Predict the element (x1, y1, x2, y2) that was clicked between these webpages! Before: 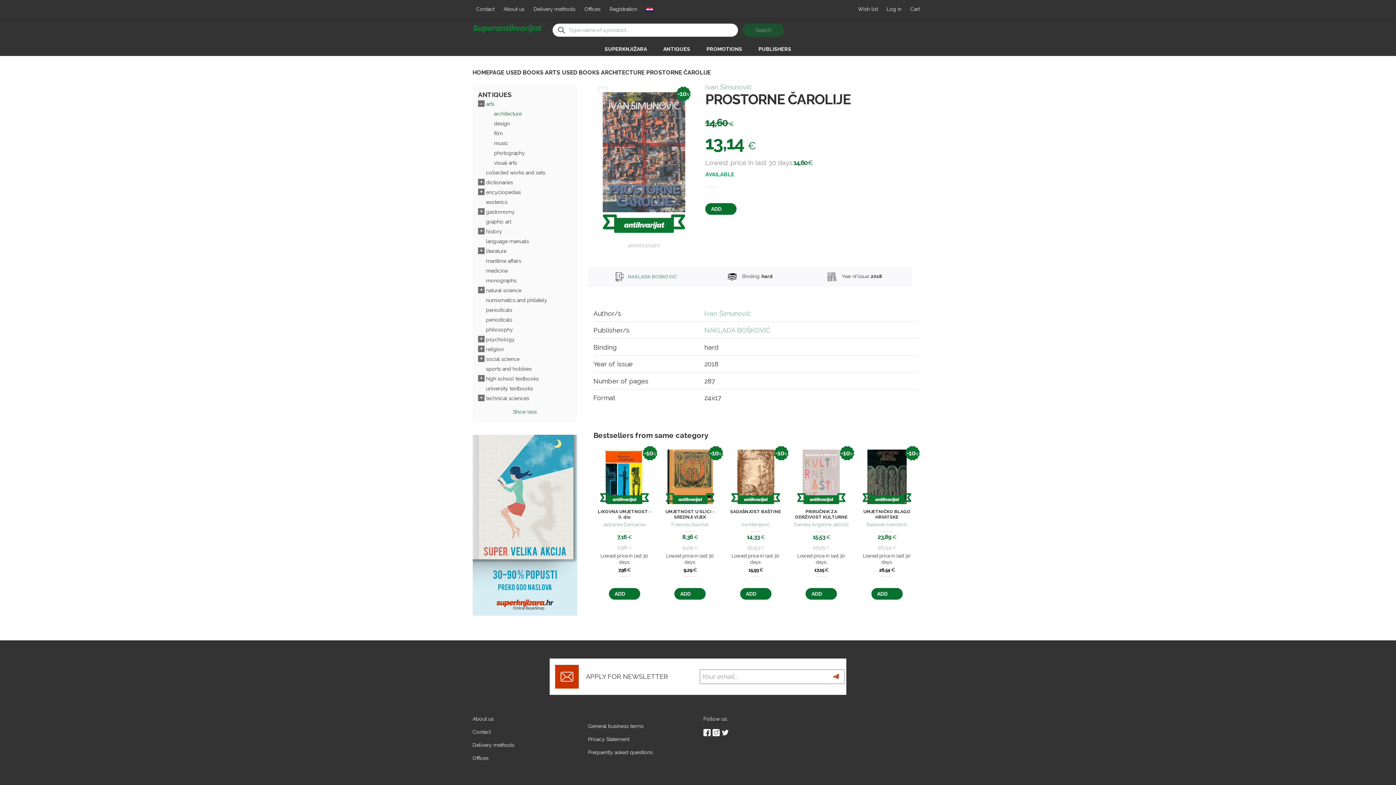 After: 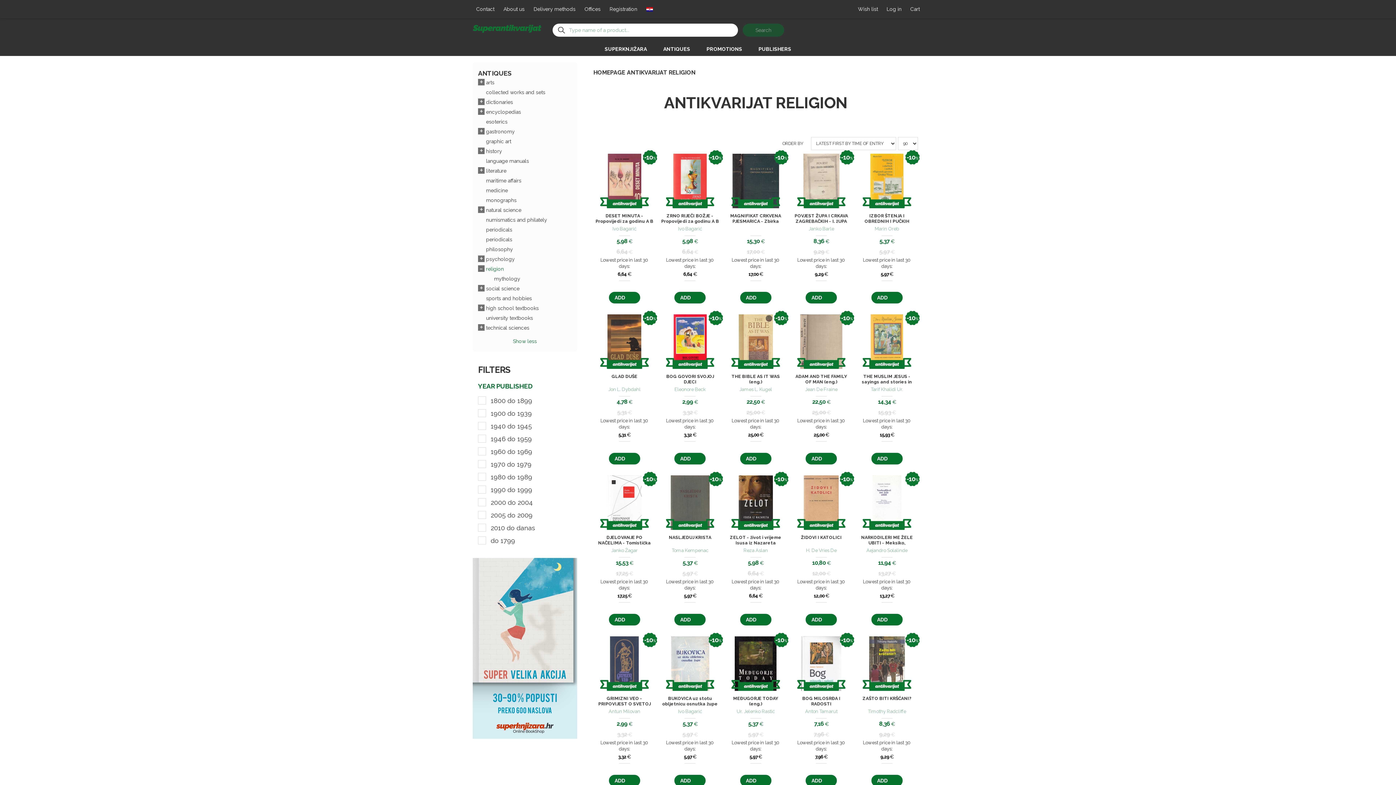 Action: bbox: (486, 345, 504, 354) label: religion